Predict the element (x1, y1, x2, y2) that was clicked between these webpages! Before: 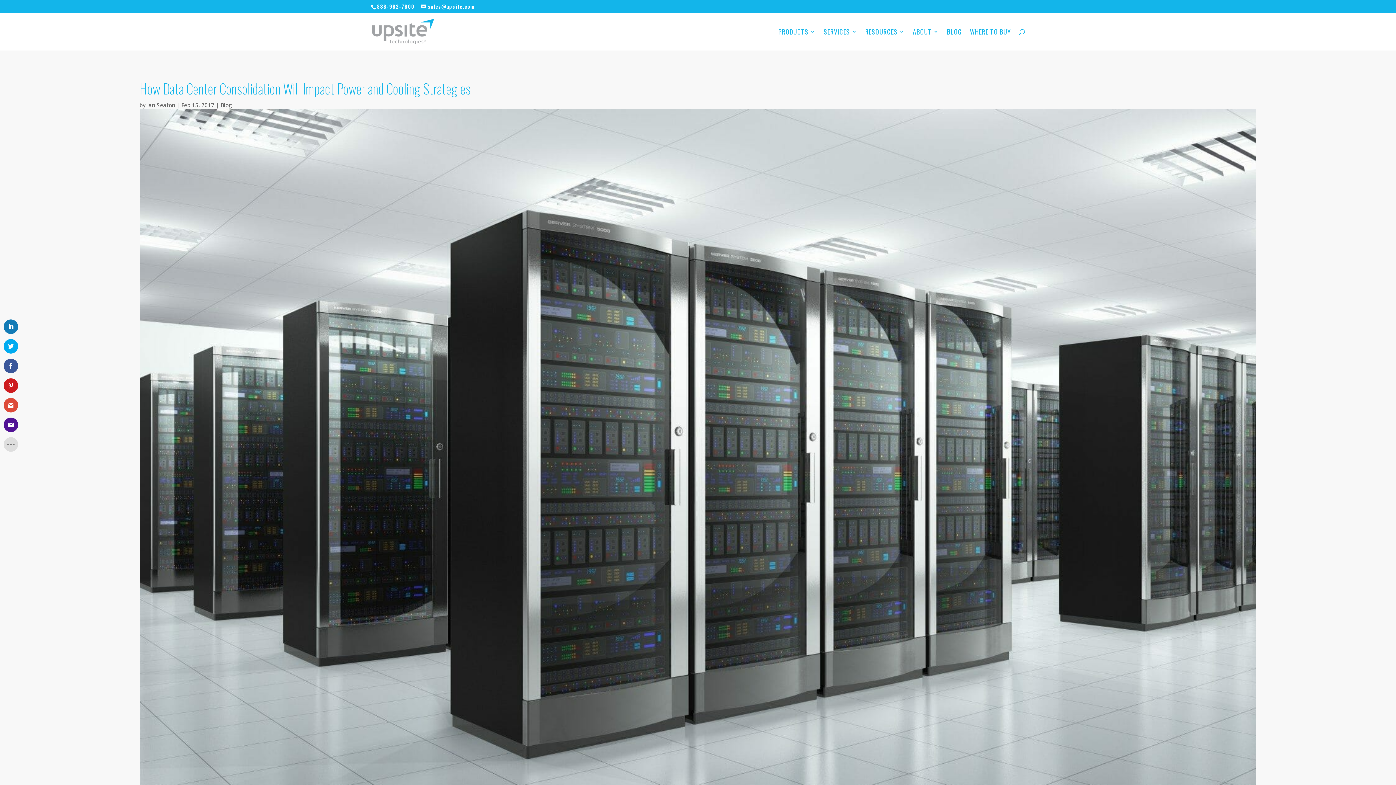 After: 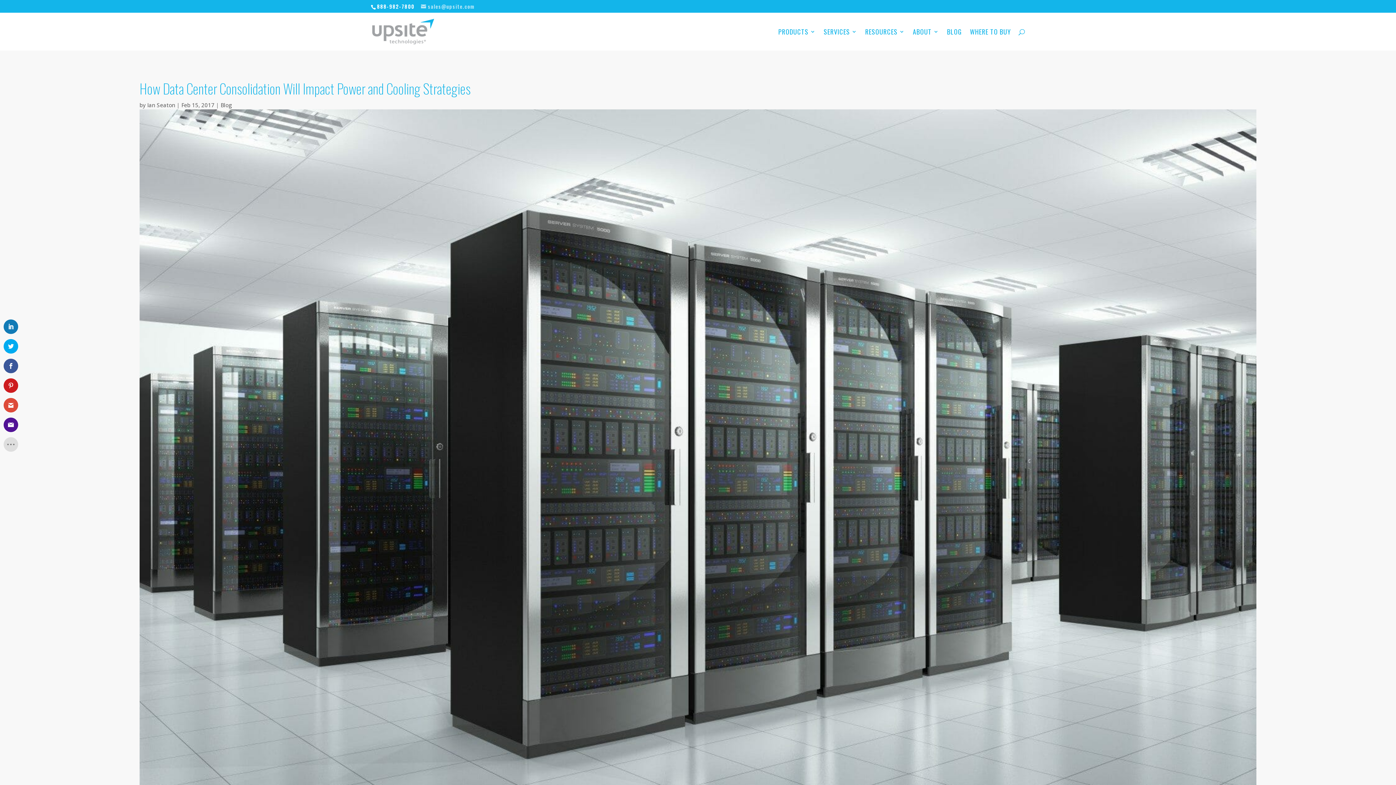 Action: bbox: (421, 2, 474, 10) label: sales@upsite.com